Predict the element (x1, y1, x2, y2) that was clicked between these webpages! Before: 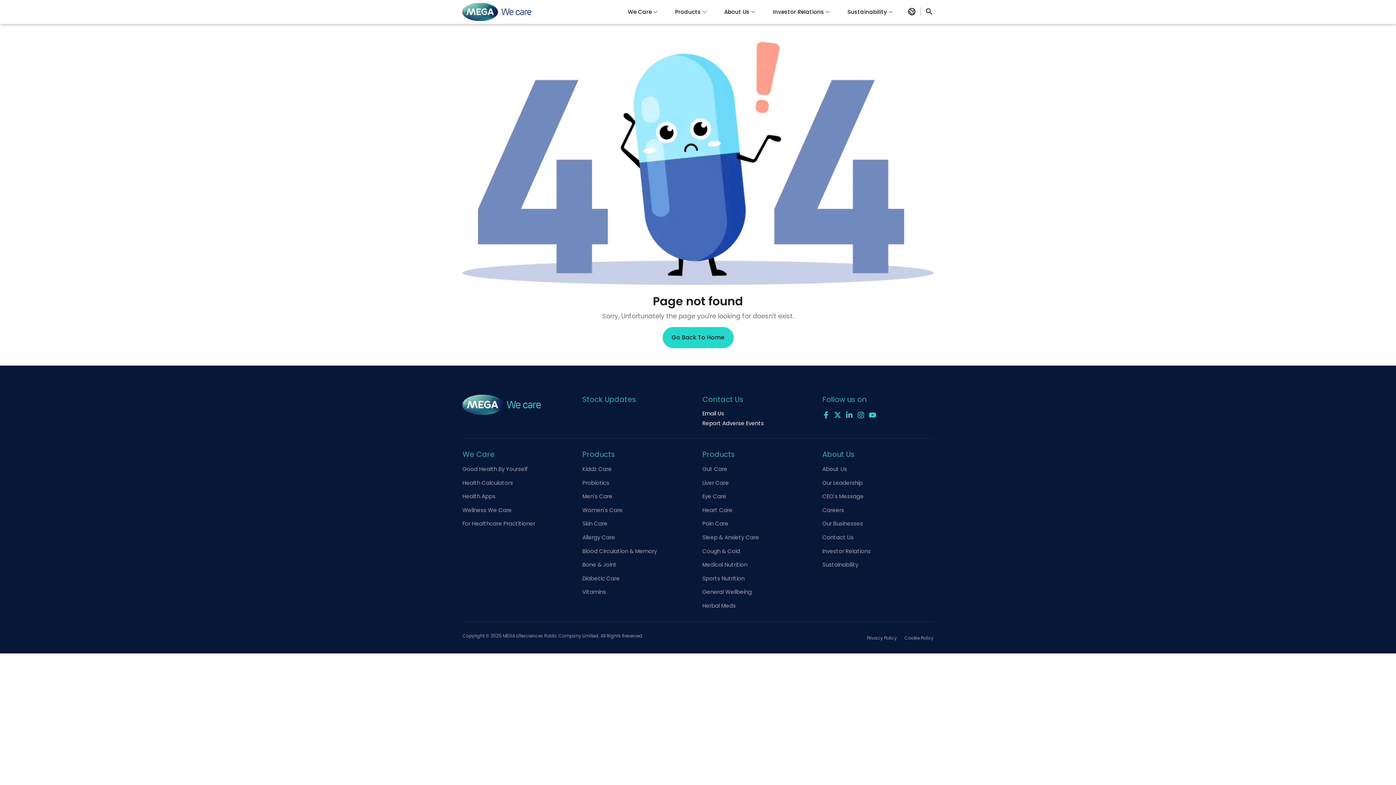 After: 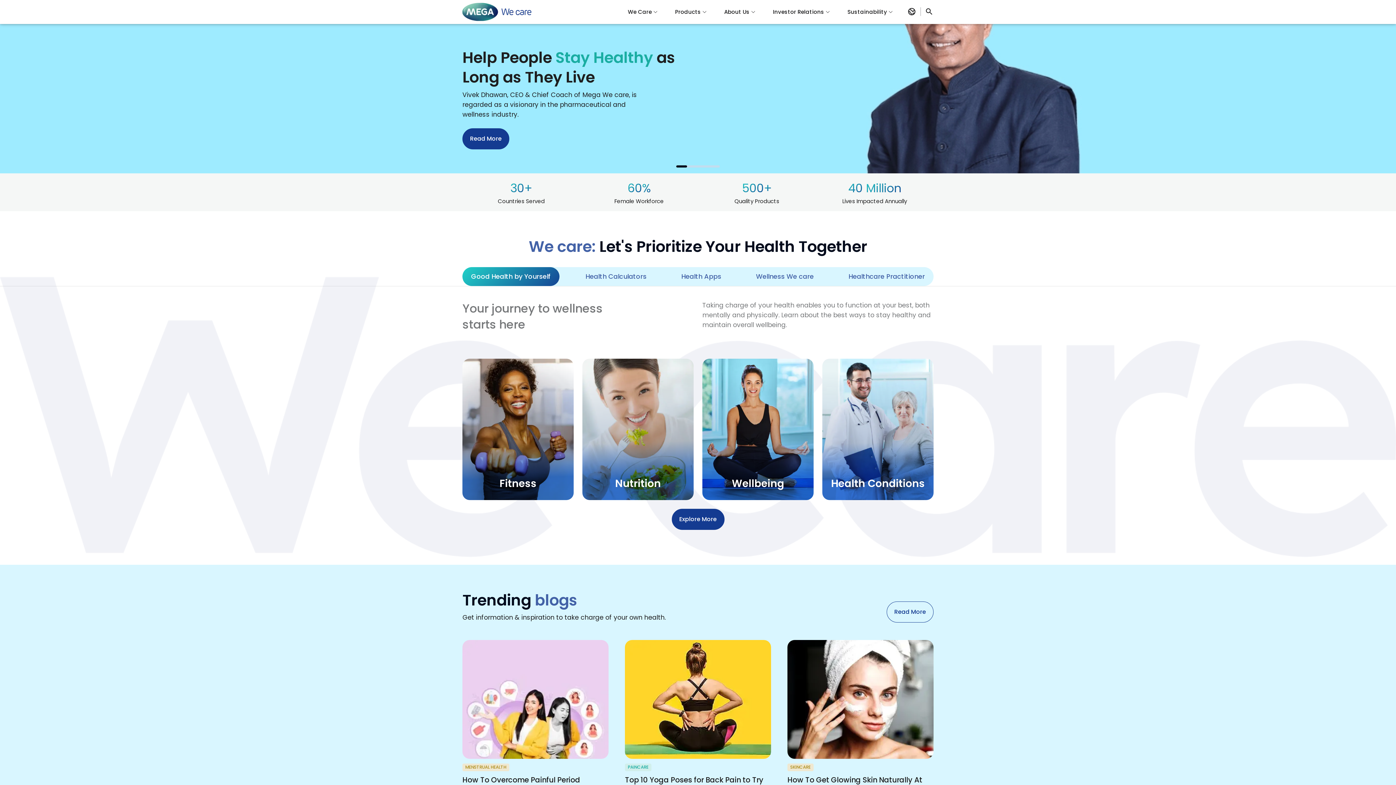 Action: label: Megawecare bbox: (462, 7, 531, 15)